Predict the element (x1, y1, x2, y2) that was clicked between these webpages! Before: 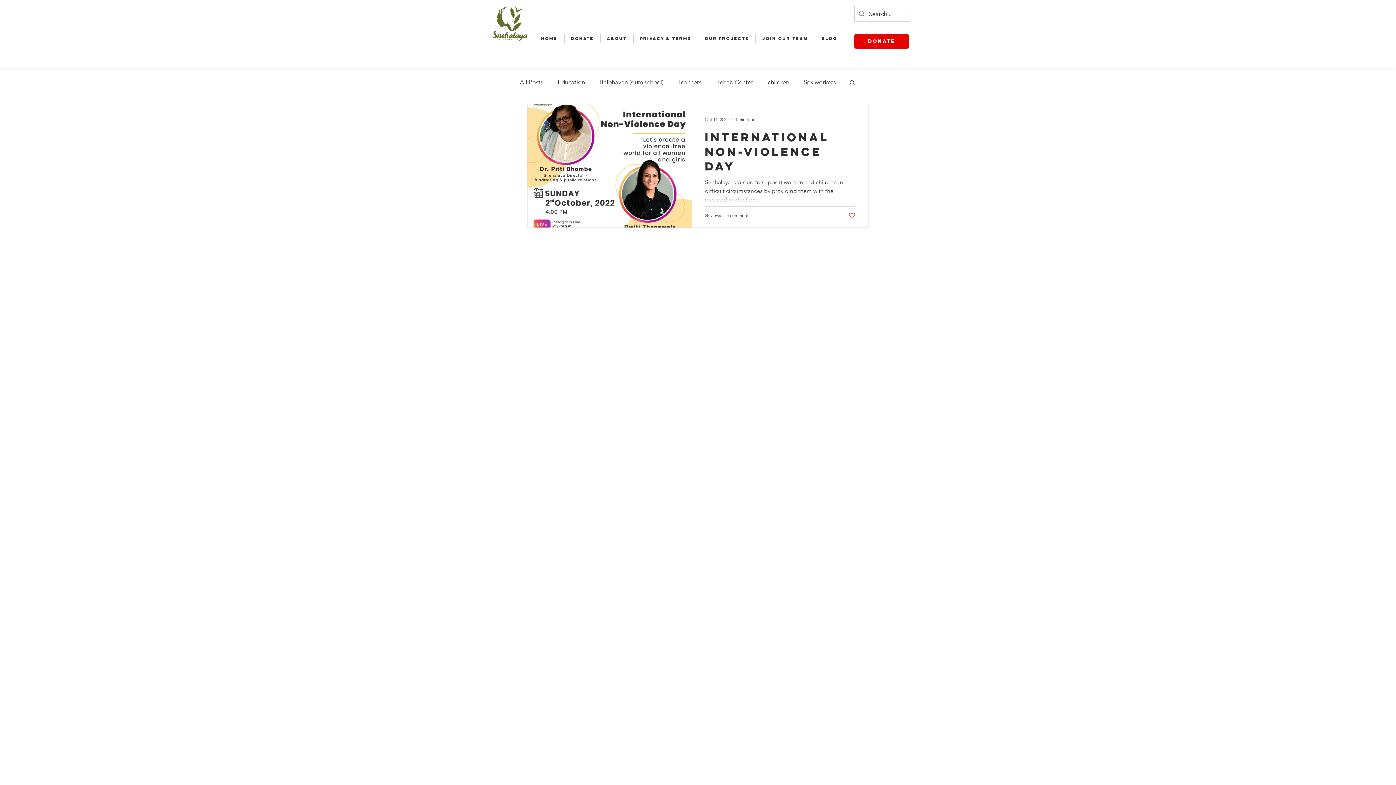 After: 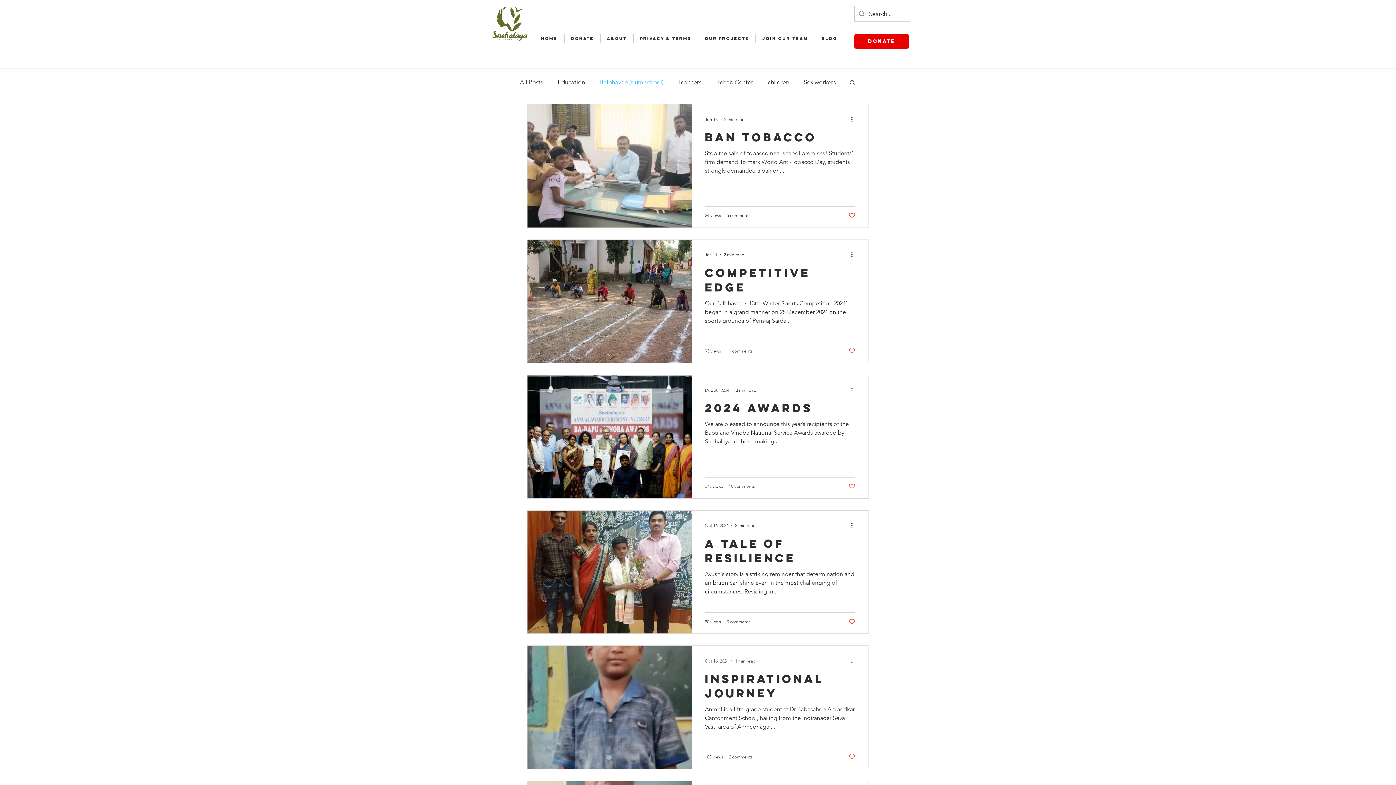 Action: bbox: (599, 78, 663, 86) label: Balbhavan (slum school)